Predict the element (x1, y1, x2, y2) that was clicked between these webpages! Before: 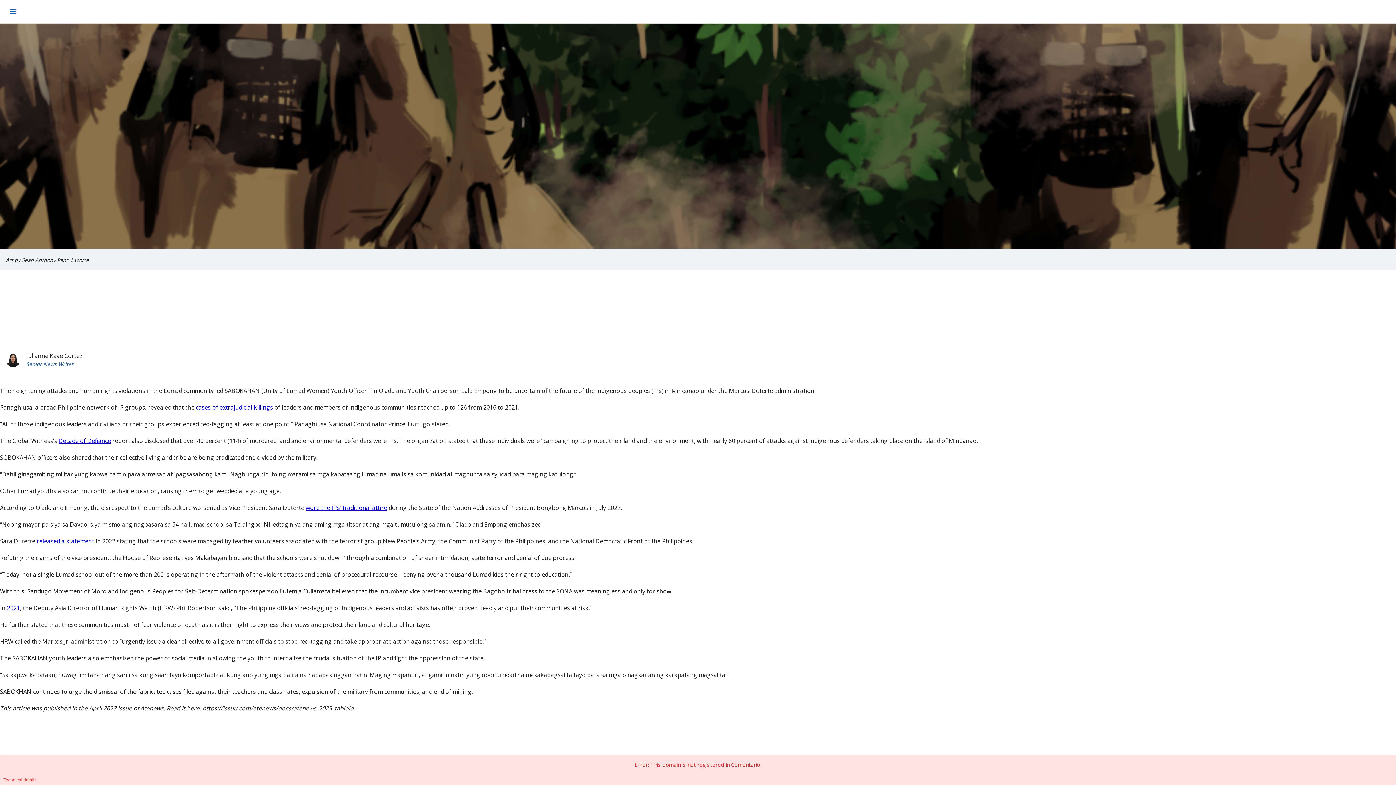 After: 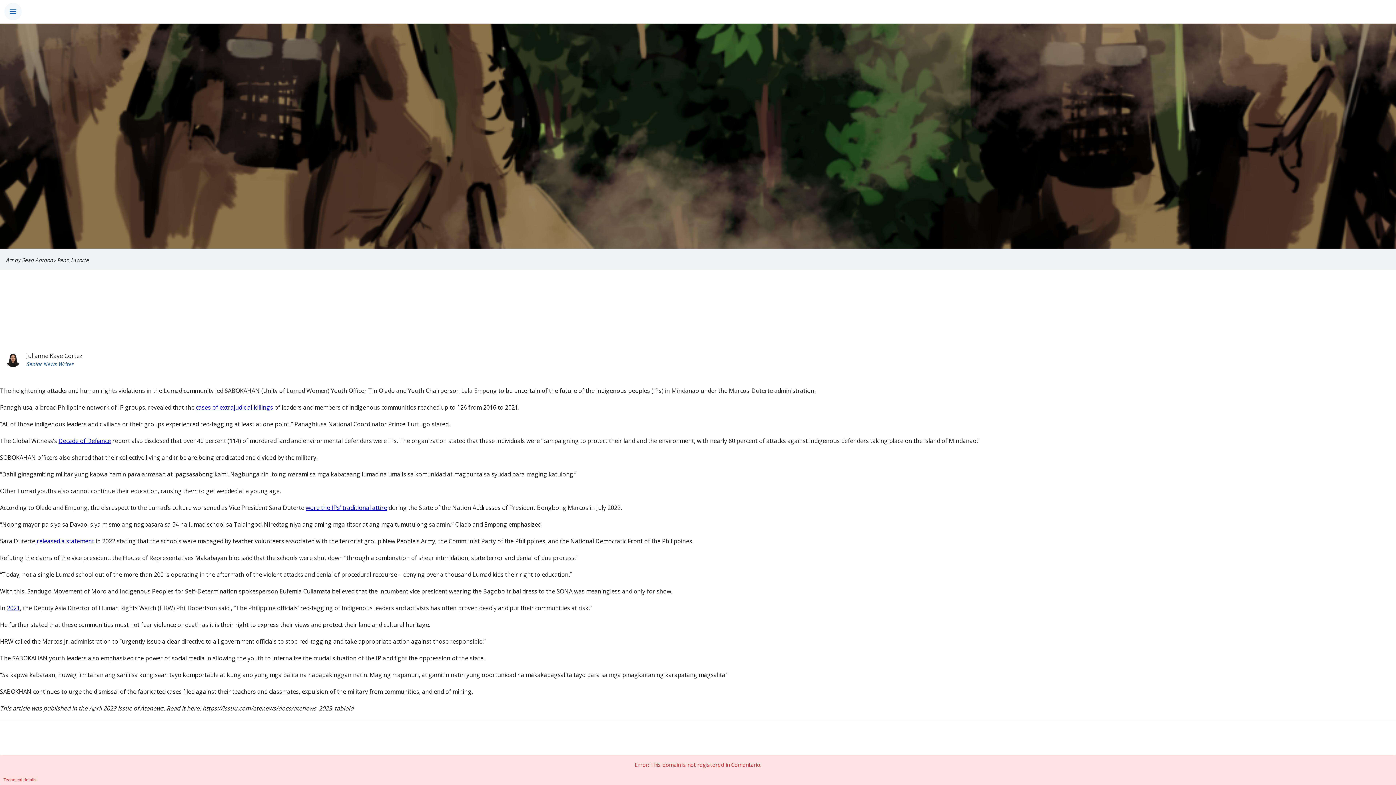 Action: label: menu bbox: (4, 2, 21, 20)